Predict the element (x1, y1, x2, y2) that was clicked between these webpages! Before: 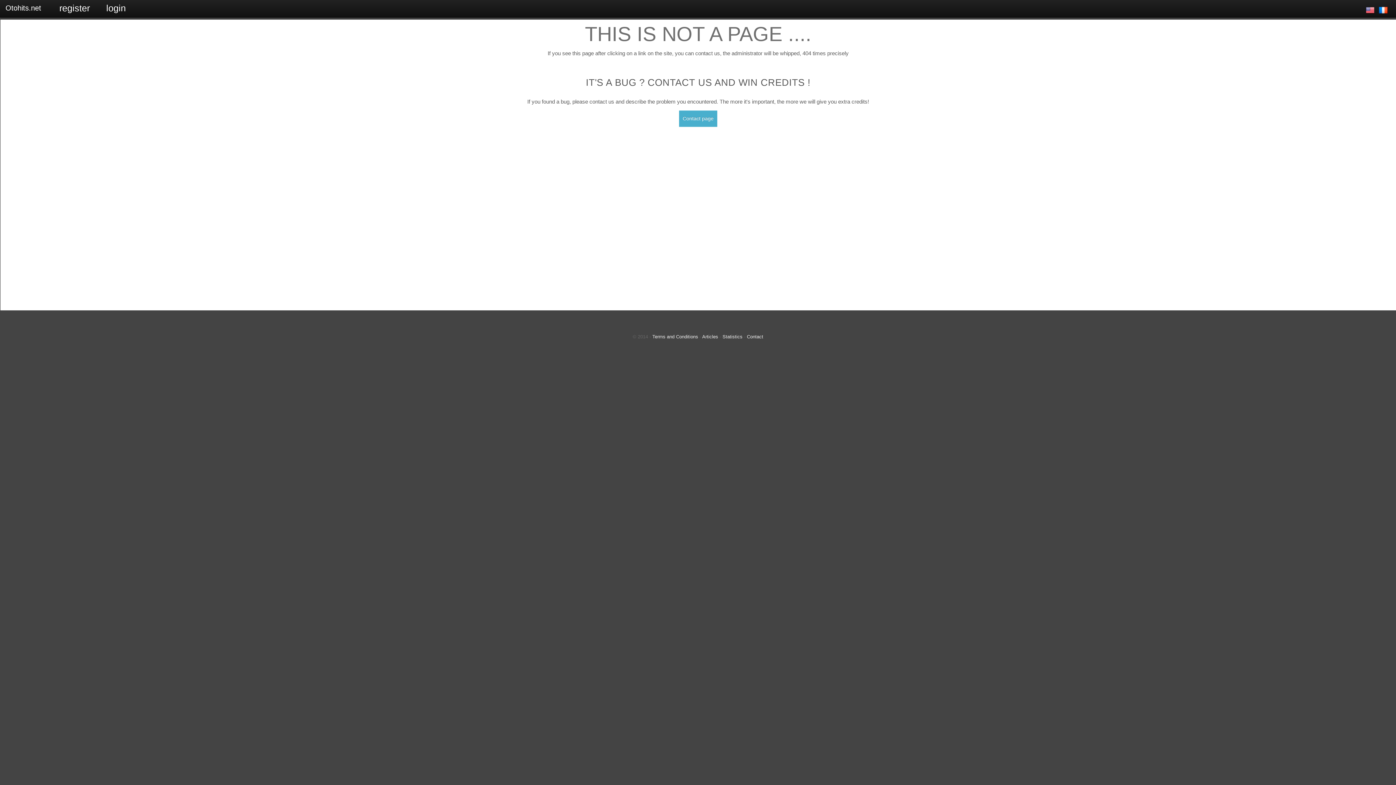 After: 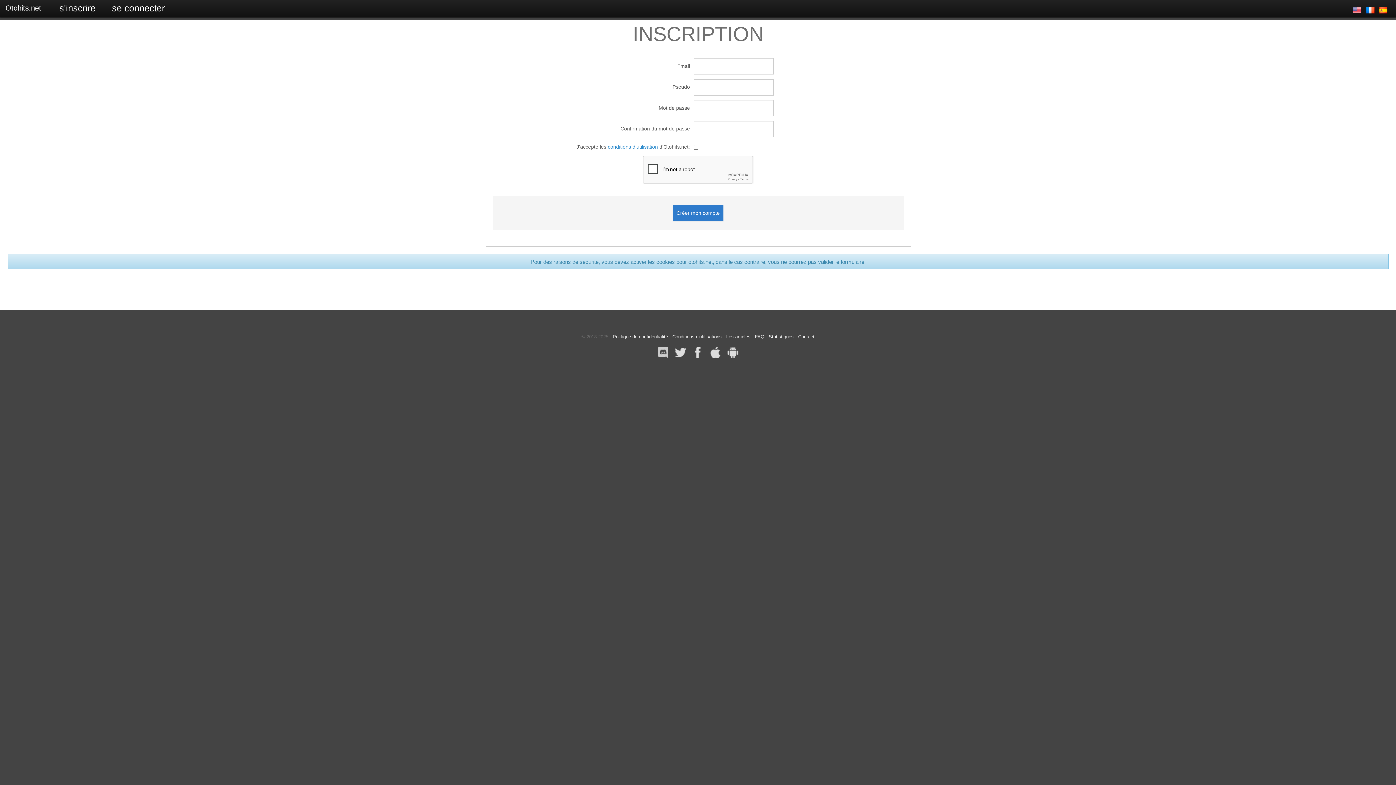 Action: label: register bbox: (53, 0, 95, 16)